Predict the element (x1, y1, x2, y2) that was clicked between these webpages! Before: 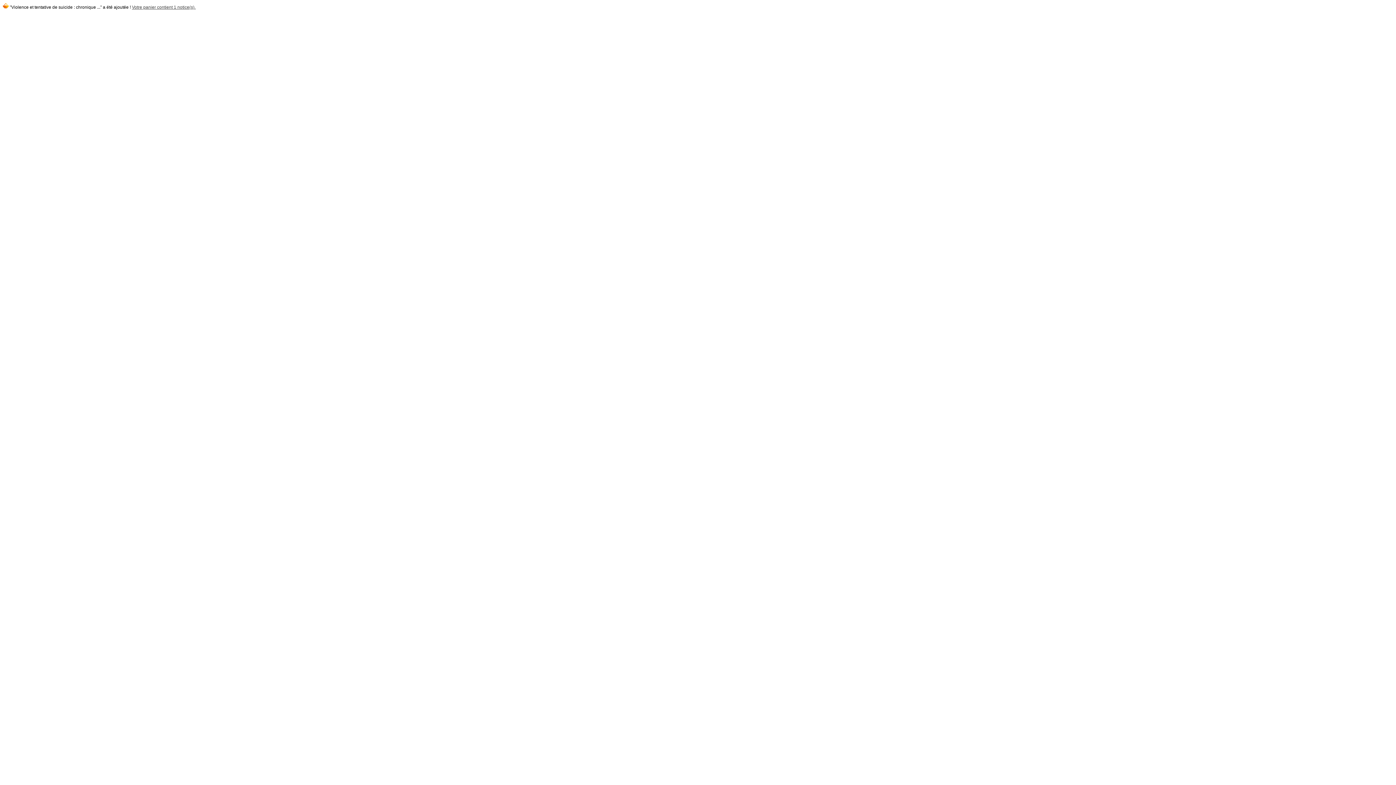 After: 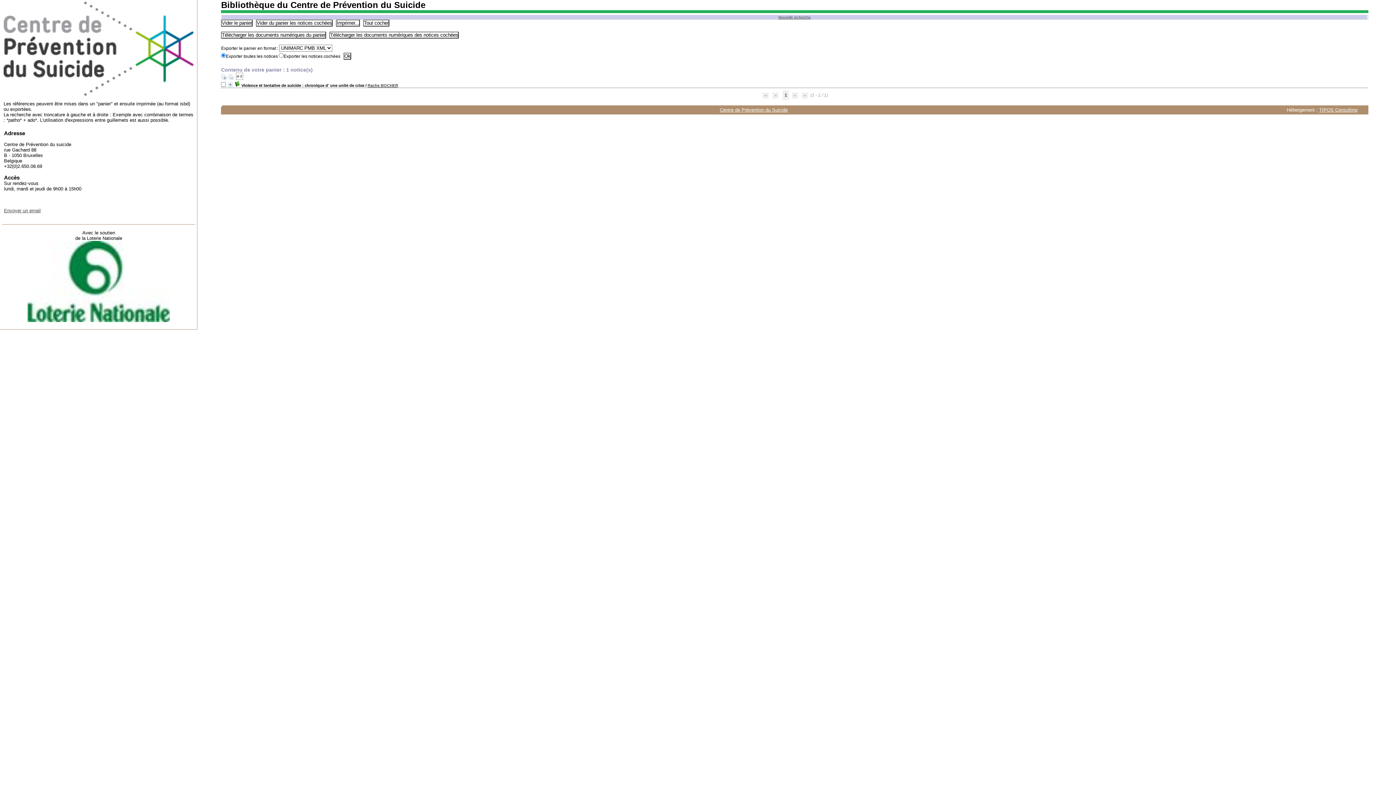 Action: label: Votre panier contient 1 notice(s). bbox: (132, 4, 195, 9)